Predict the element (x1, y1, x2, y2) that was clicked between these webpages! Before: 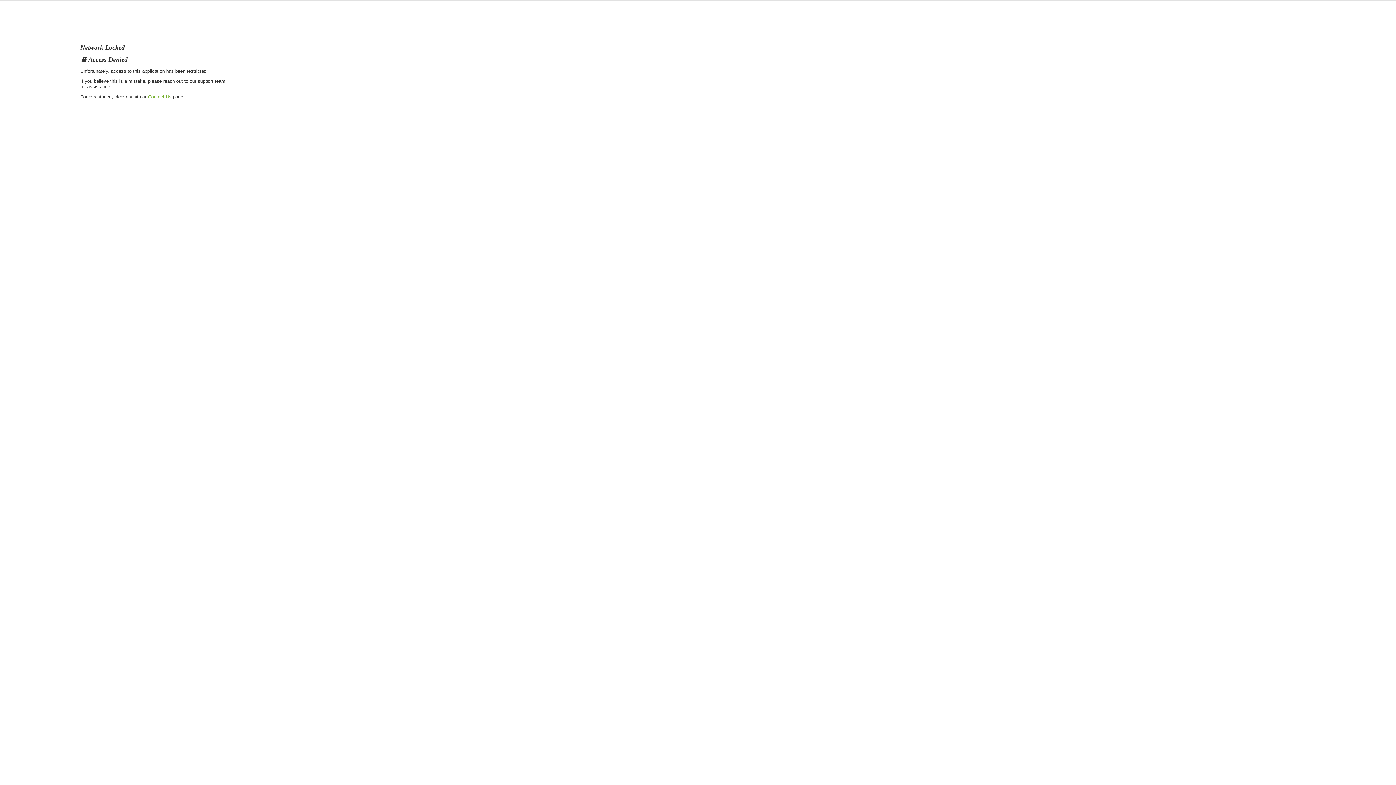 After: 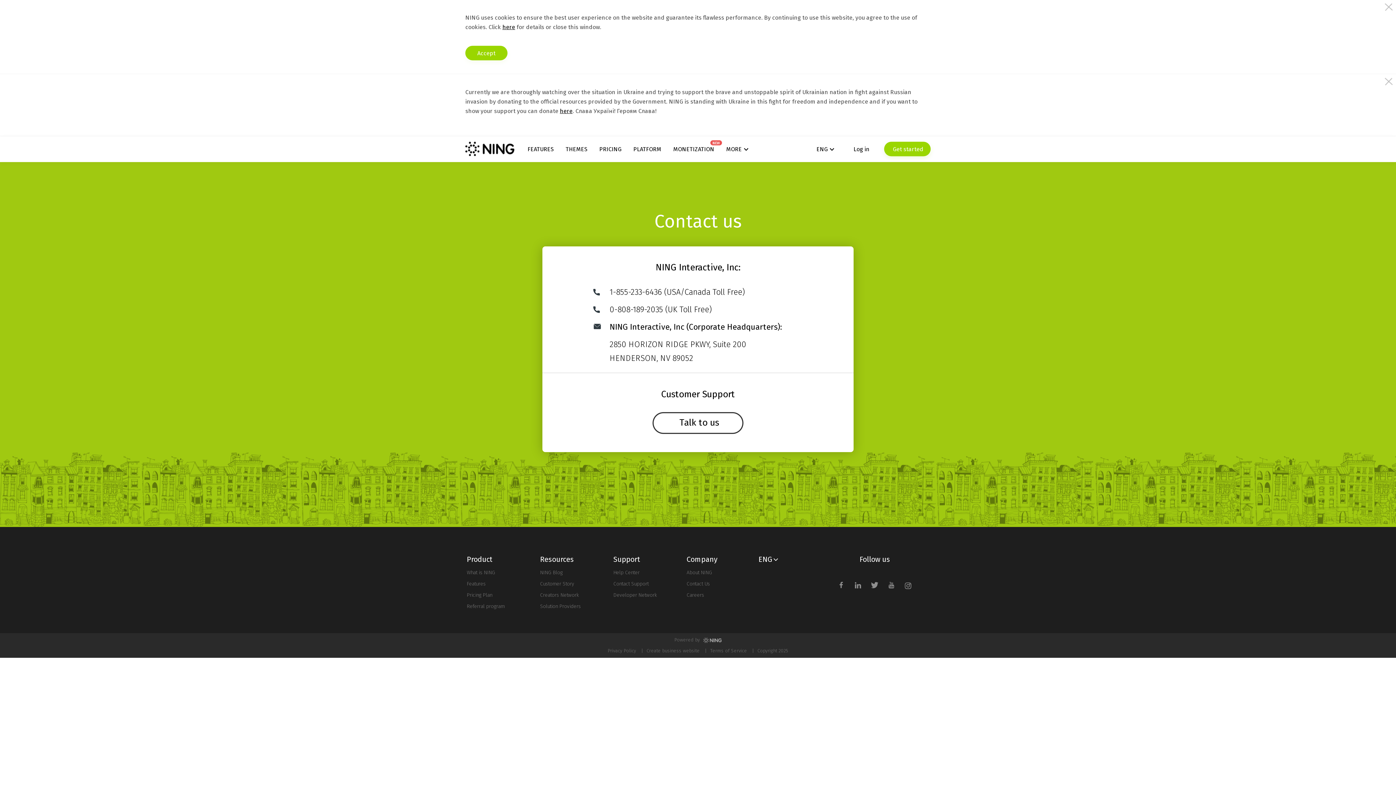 Action: label: Contact Us bbox: (148, 94, 171, 99)